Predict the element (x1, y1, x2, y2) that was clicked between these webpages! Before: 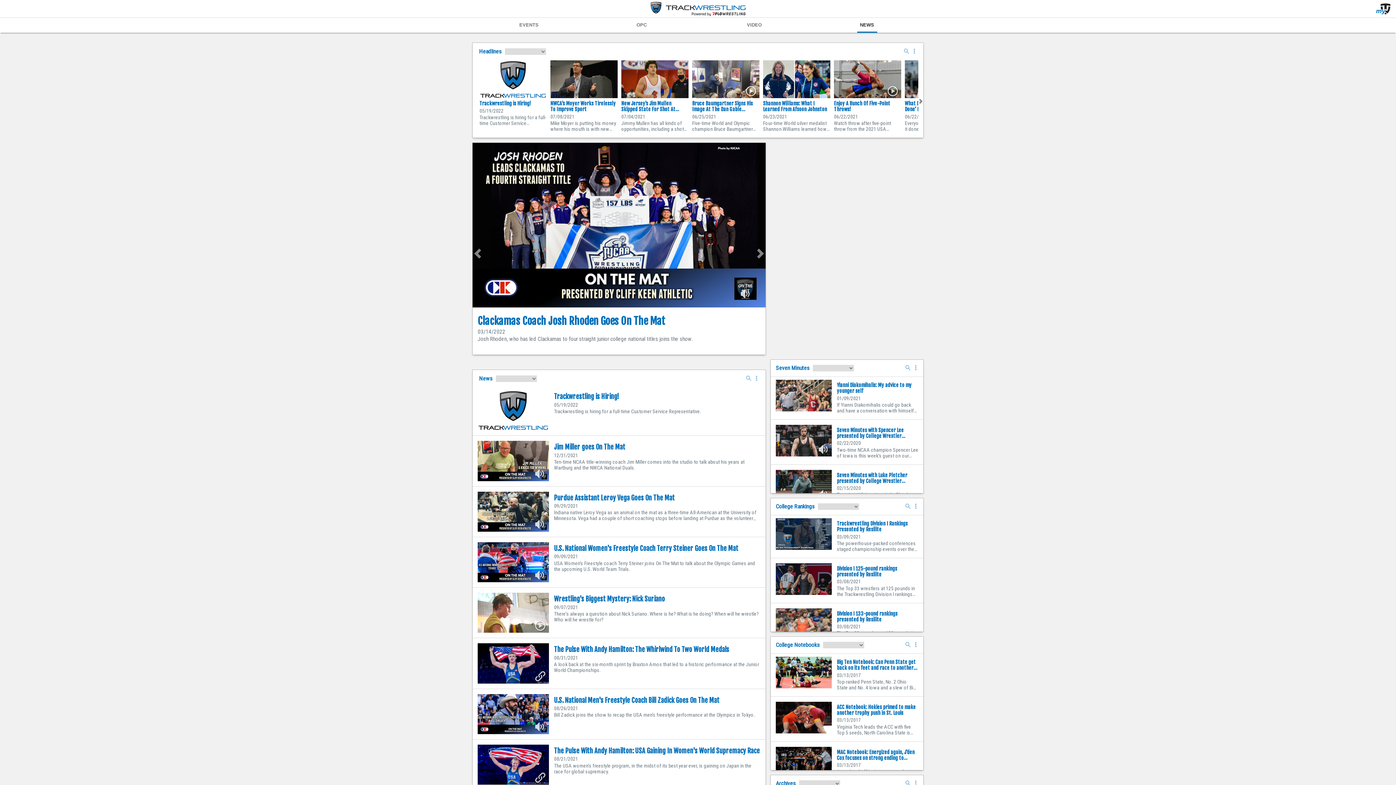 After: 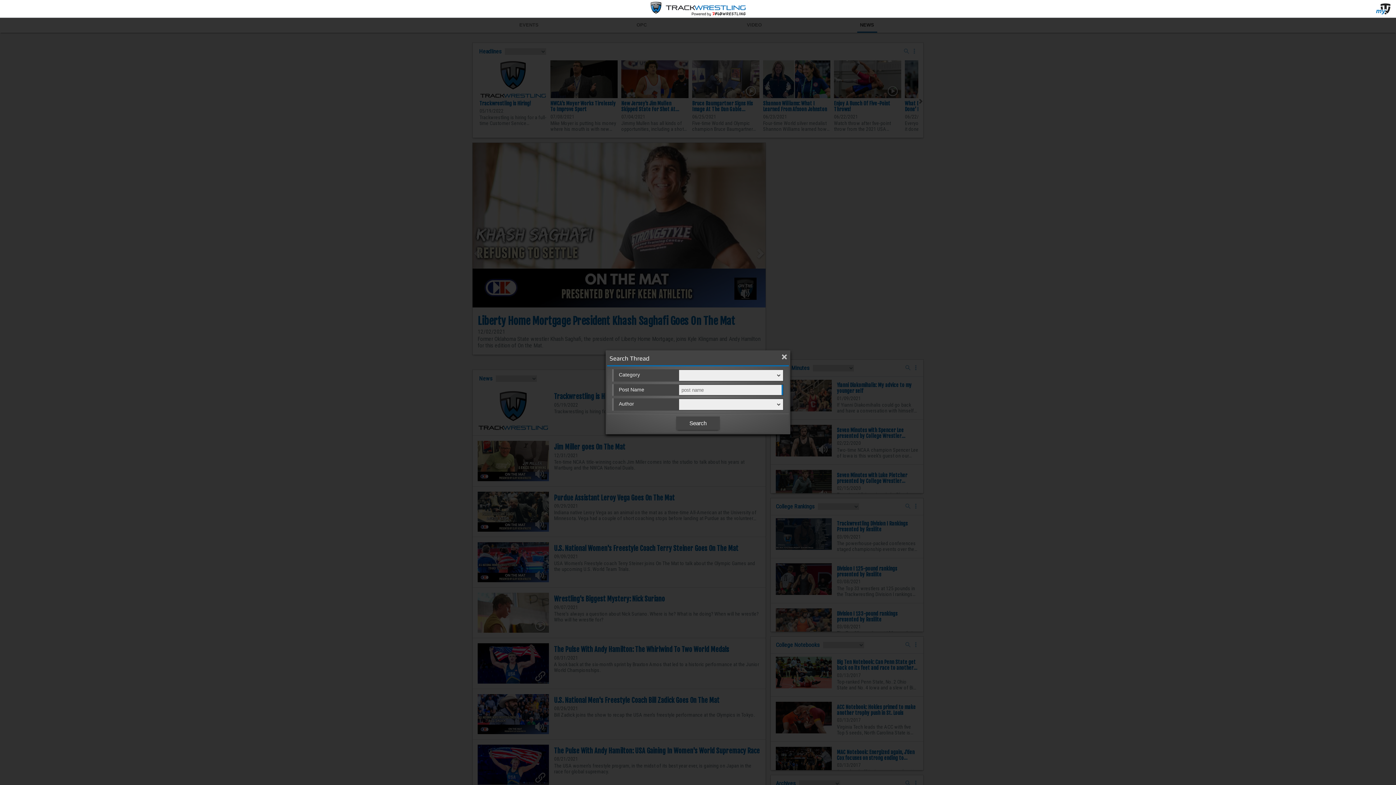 Action: bbox: (904, 48, 909, 53)